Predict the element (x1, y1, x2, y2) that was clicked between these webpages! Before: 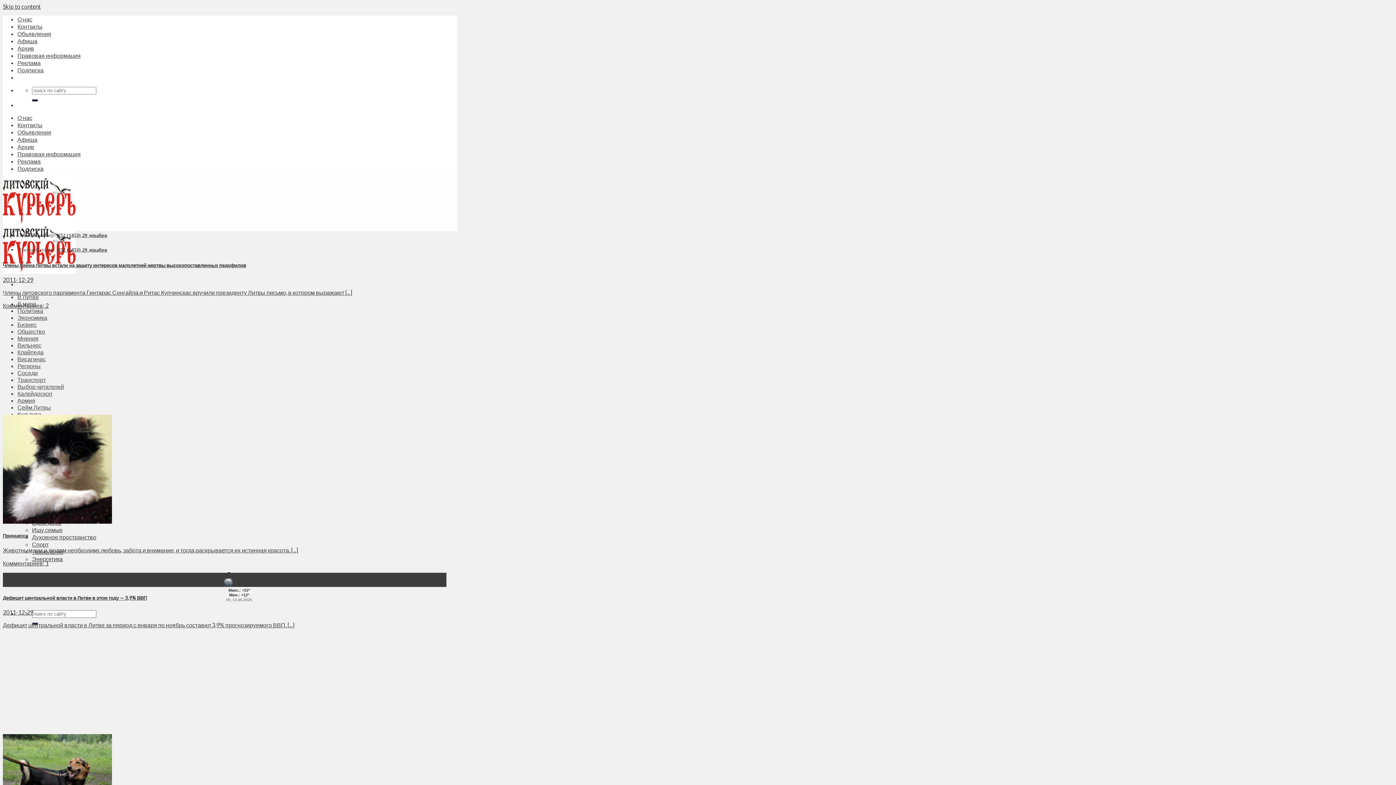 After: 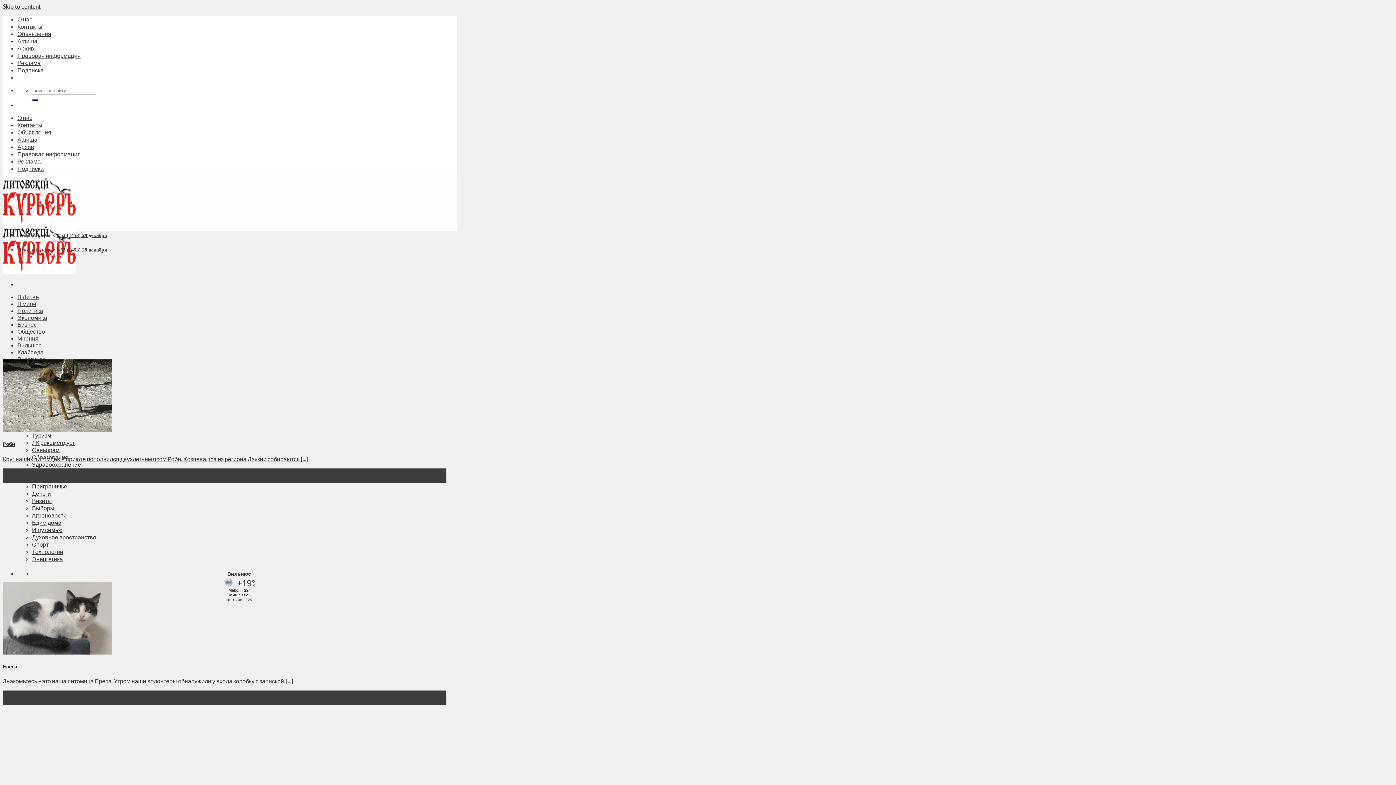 Action: bbox: (32, 526, 62, 533) label: Ищу семью